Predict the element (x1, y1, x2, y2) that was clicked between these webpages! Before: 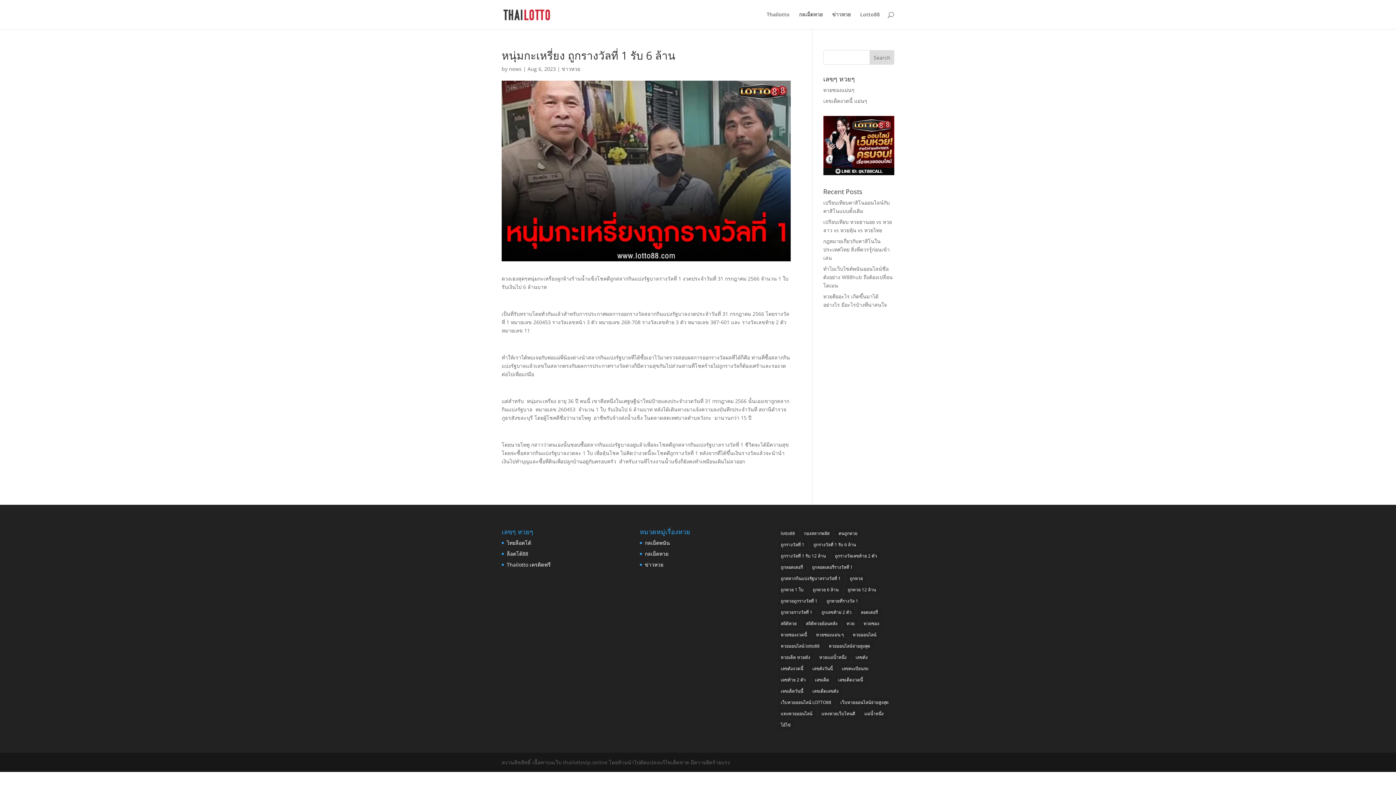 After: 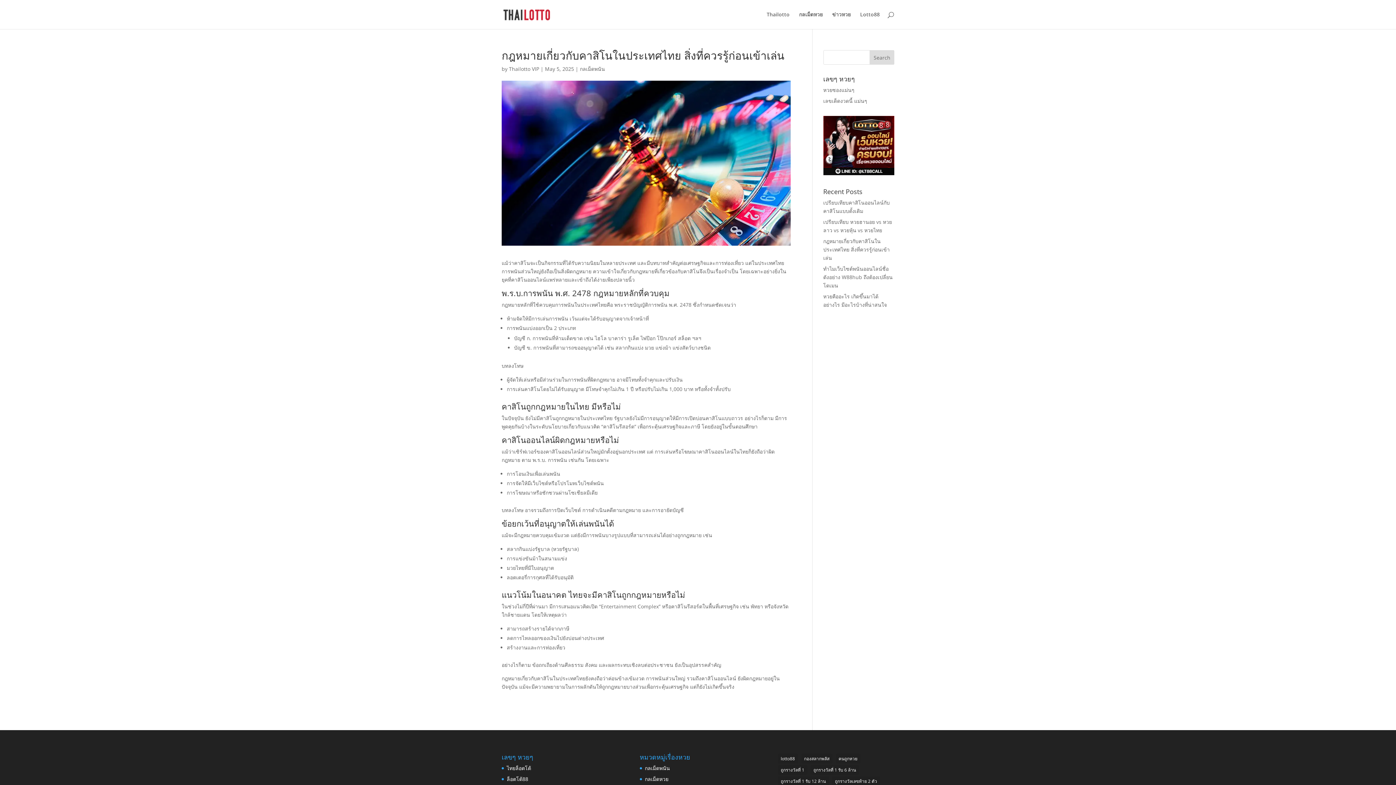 Action: label: กฎหมายเกี่ยวกับคาสิโนในประเทศไทย สิ่งที่ควรรู้ก่อนเข้าเล่น bbox: (823, 237, 890, 261)